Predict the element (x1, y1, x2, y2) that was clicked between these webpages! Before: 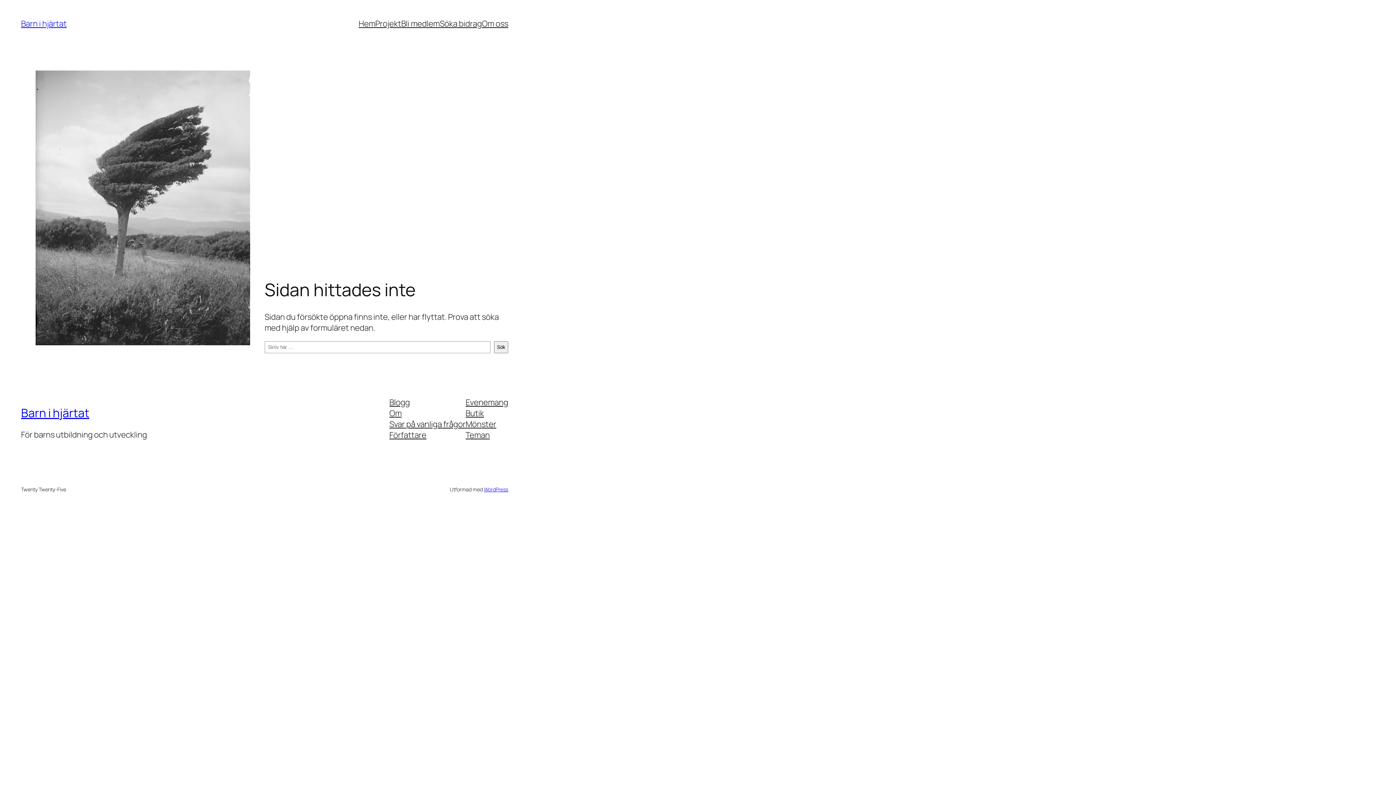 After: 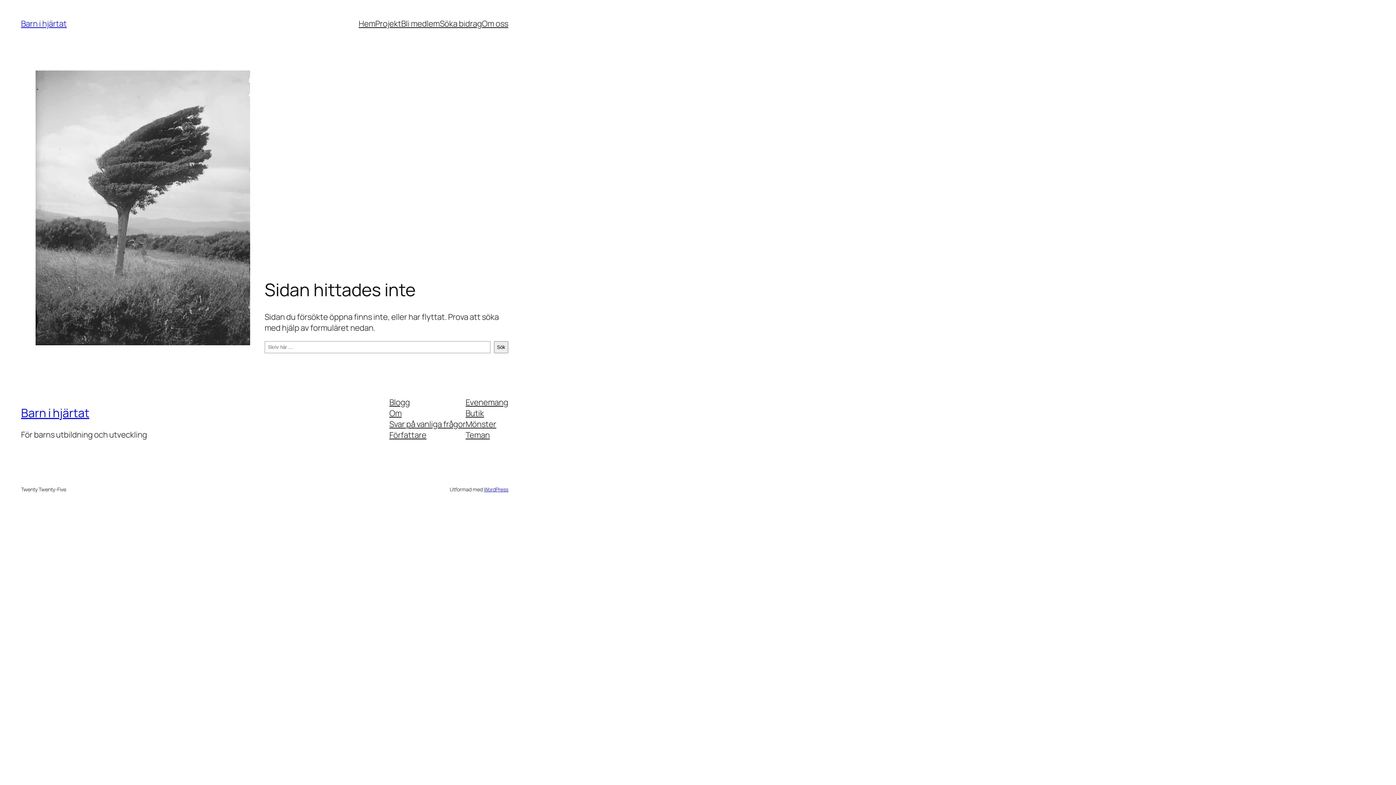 Action: label: Evenemang bbox: (465, 396, 508, 407)